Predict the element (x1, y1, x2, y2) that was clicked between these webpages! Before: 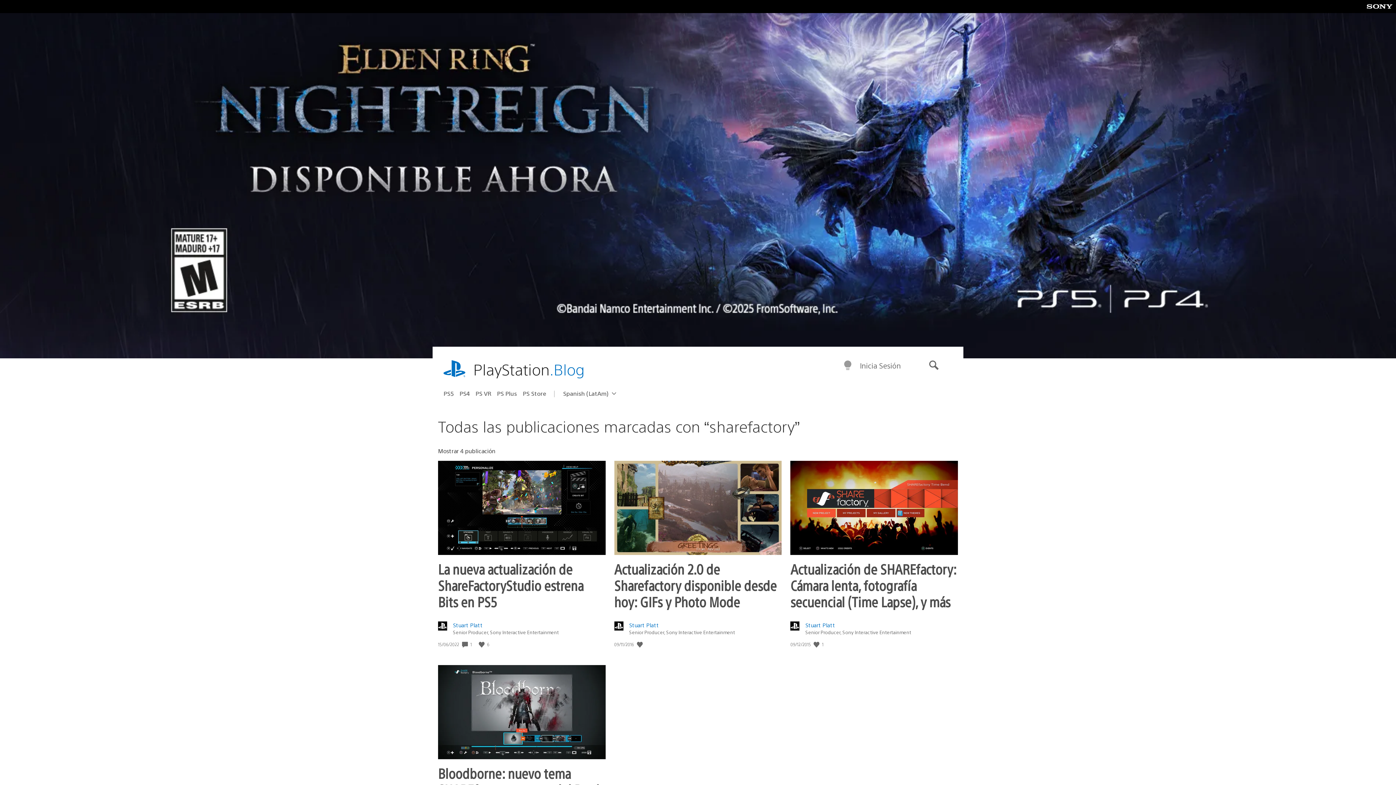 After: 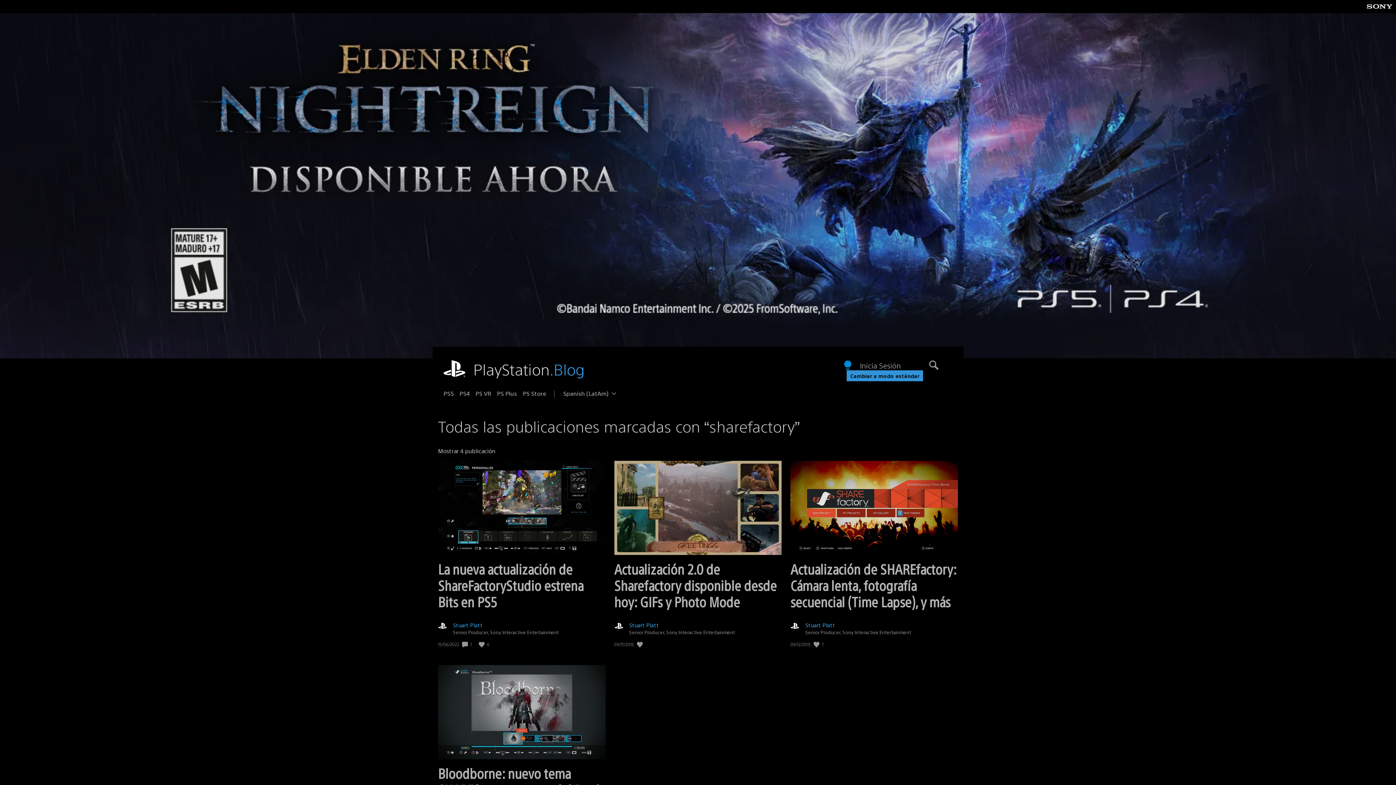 Action: bbox: (843, 360, 852, 371) label: Cambiar a modo nocturno